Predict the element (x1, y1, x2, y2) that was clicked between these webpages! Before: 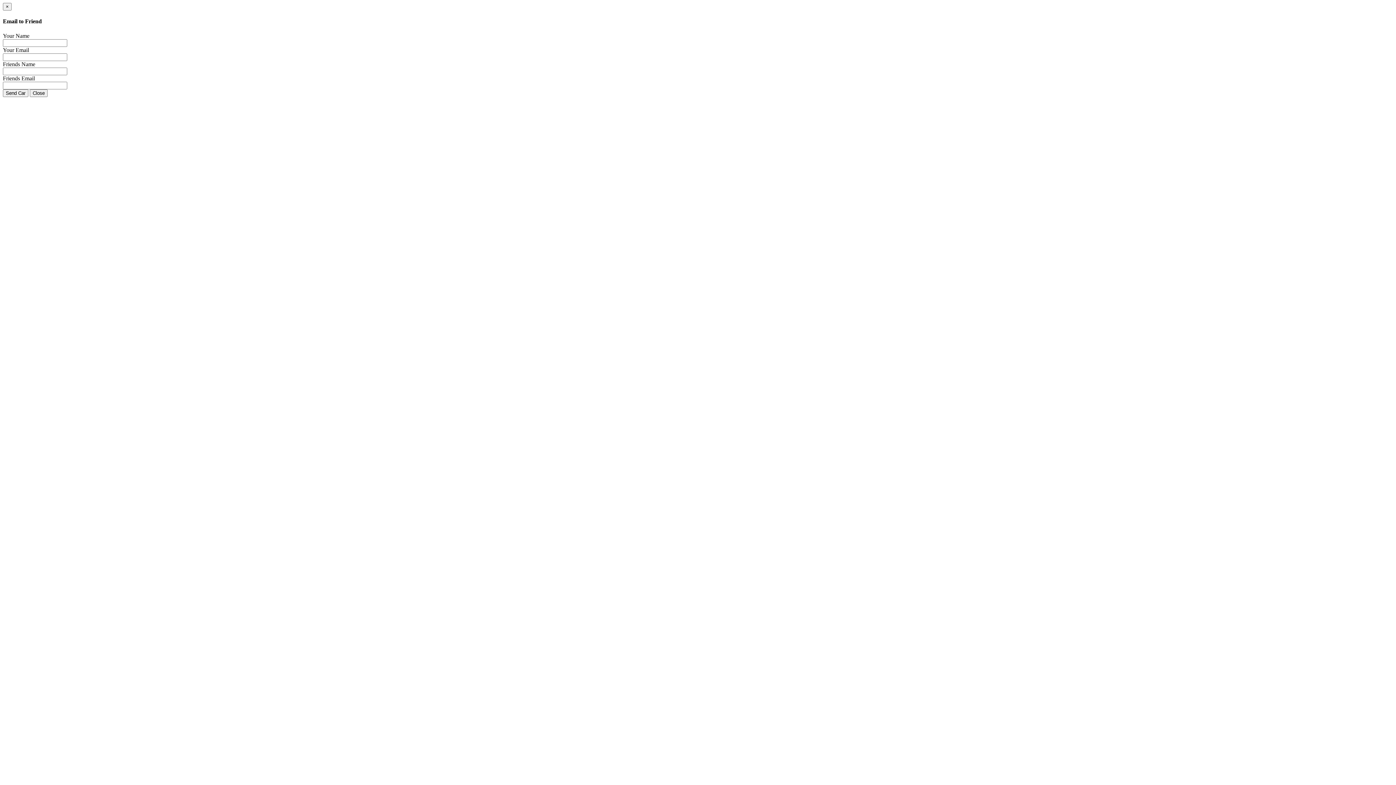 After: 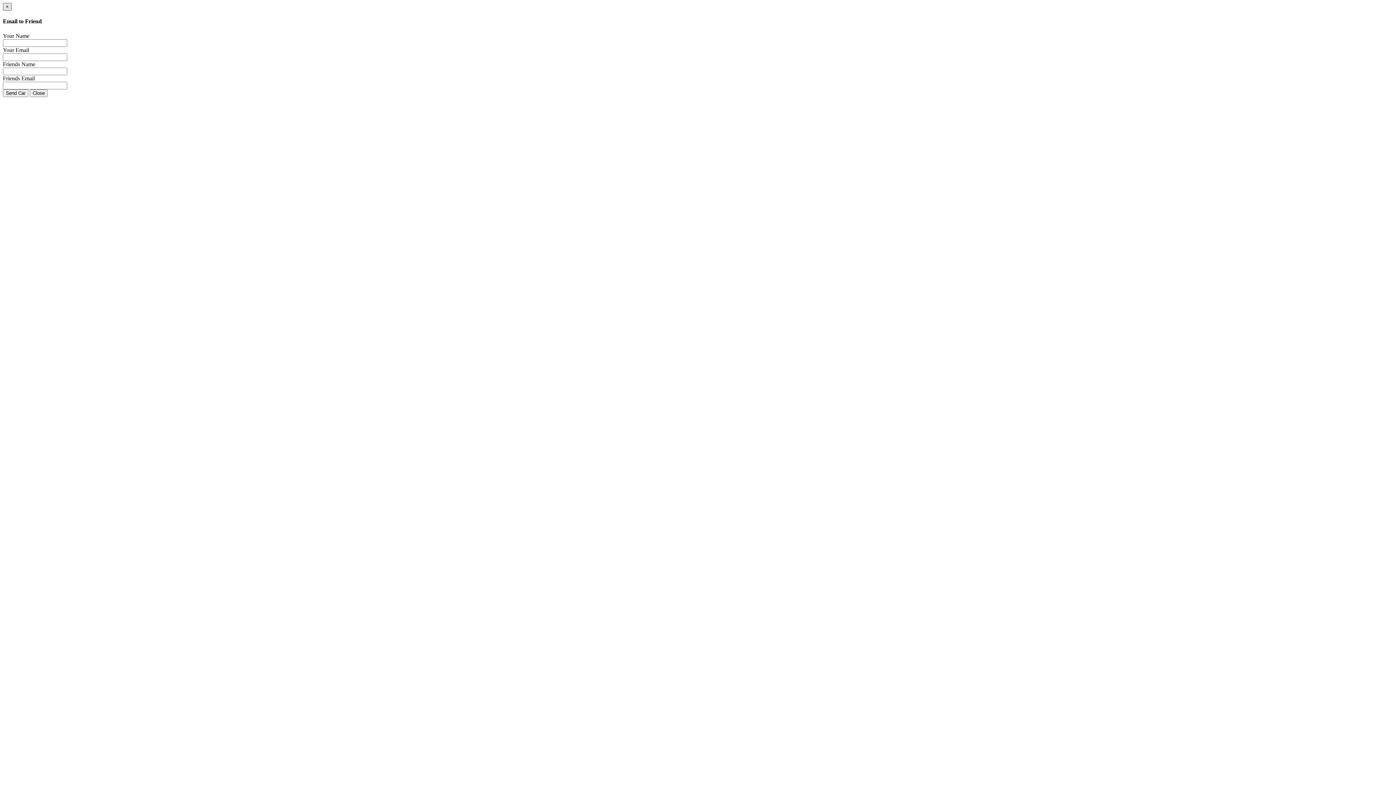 Action: bbox: (2, 2, 11, 10) label: ×